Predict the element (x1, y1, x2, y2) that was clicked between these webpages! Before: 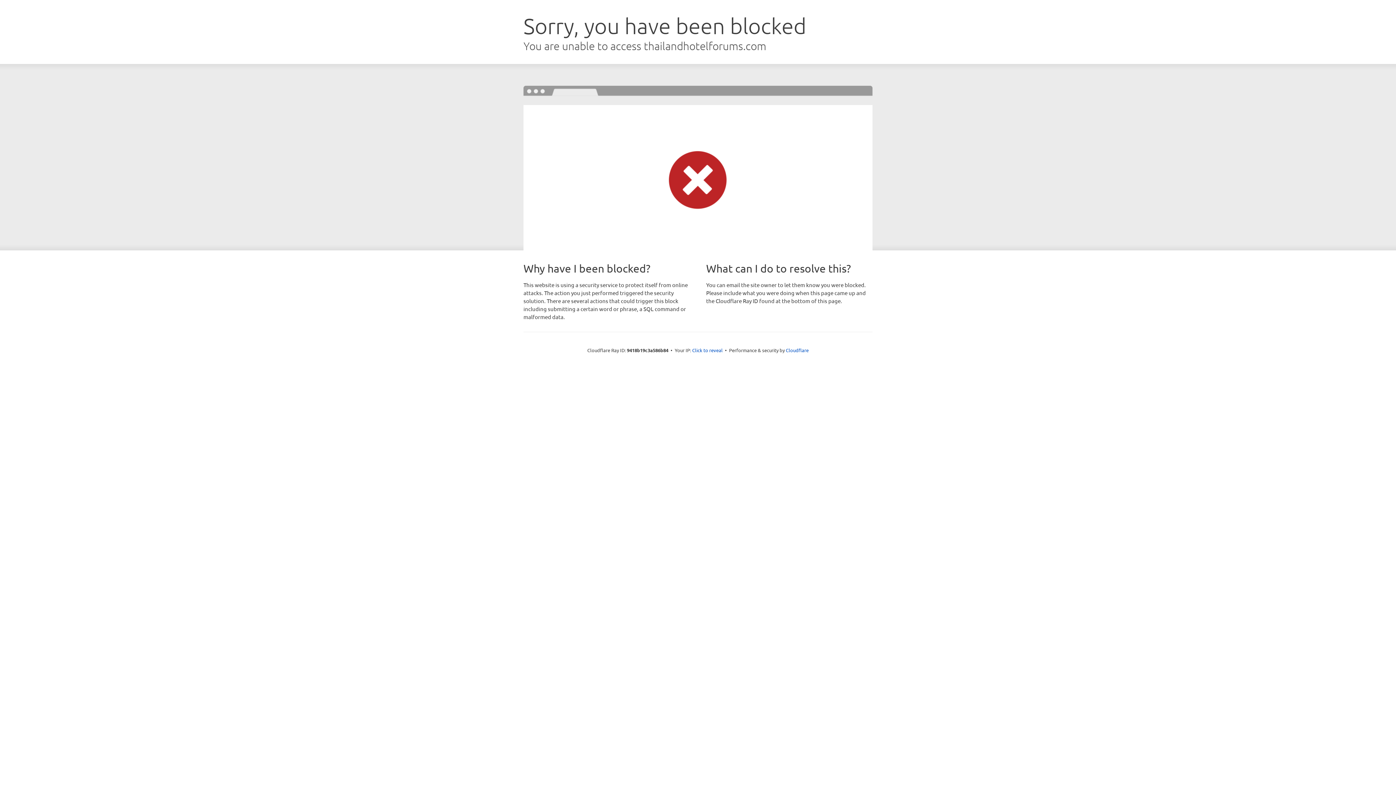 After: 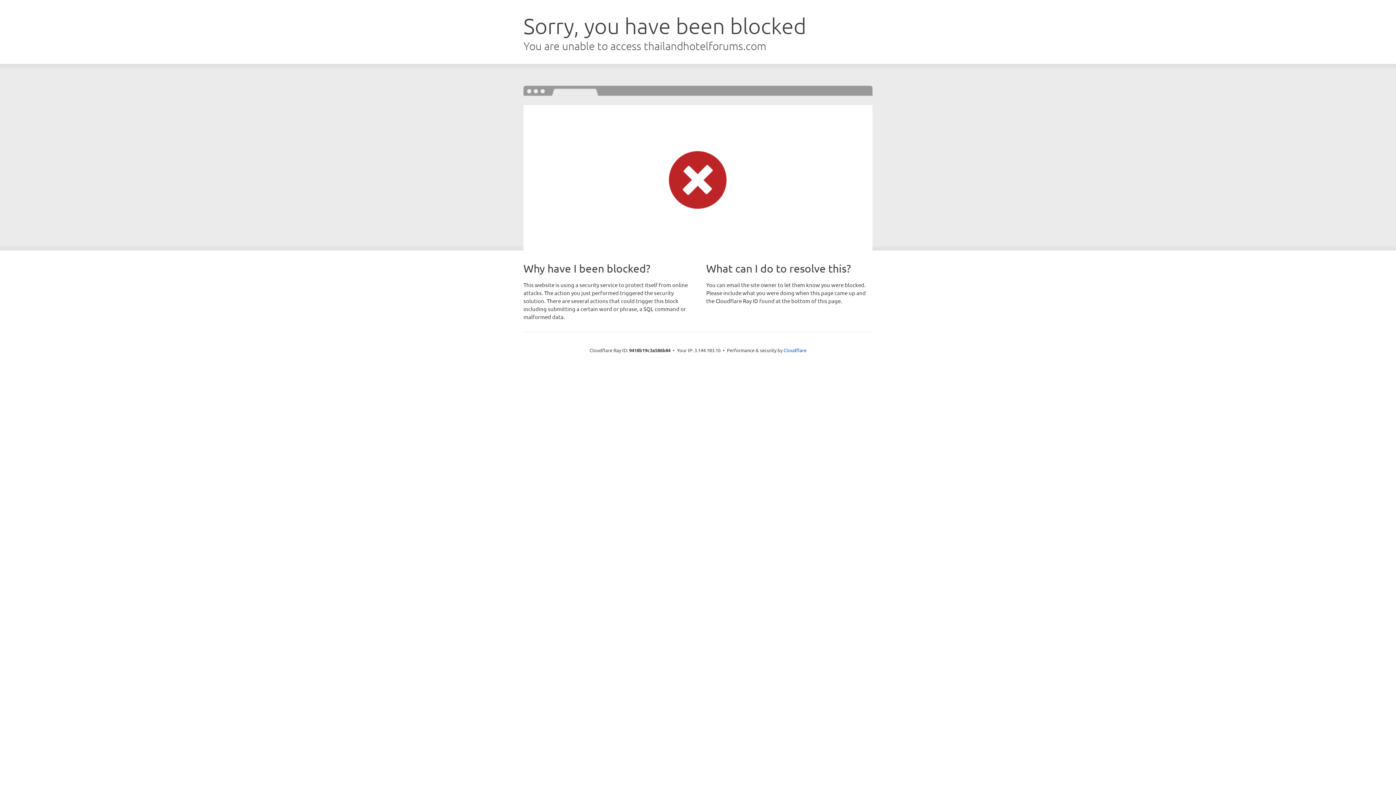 Action: label: Click to reveal bbox: (692, 346, 722, 353)